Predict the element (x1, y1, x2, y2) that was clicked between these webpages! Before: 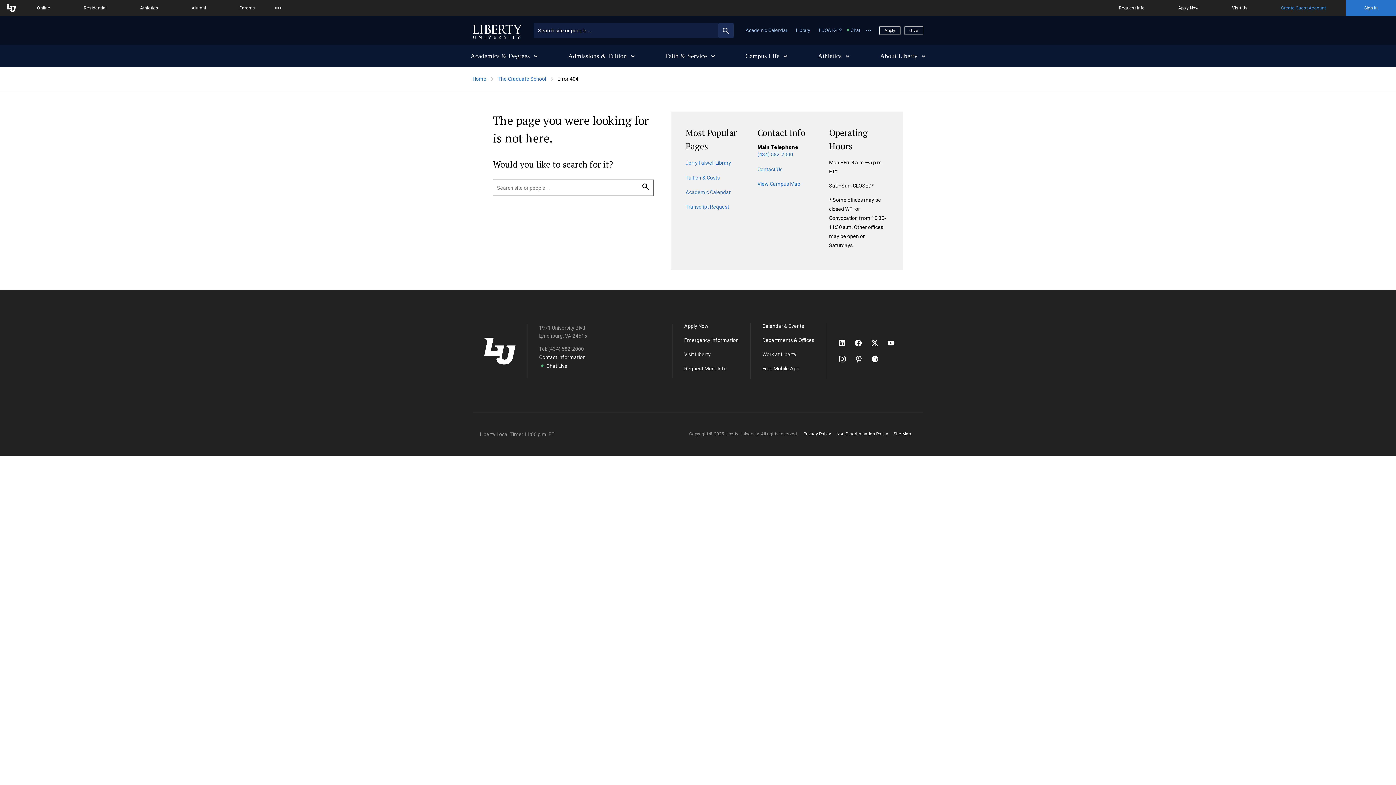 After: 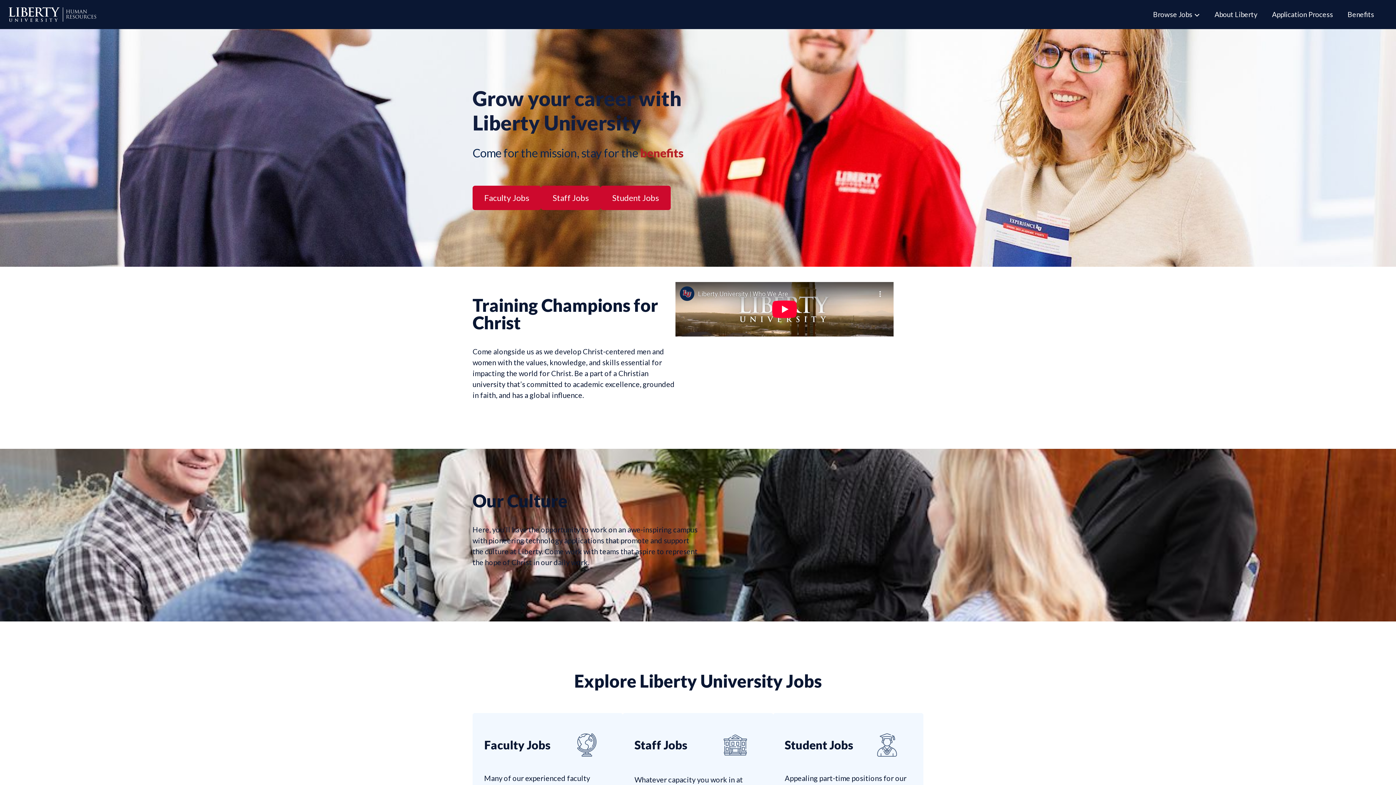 Action: label: Work at Liberty bbox: (762, 351, 814, 358)